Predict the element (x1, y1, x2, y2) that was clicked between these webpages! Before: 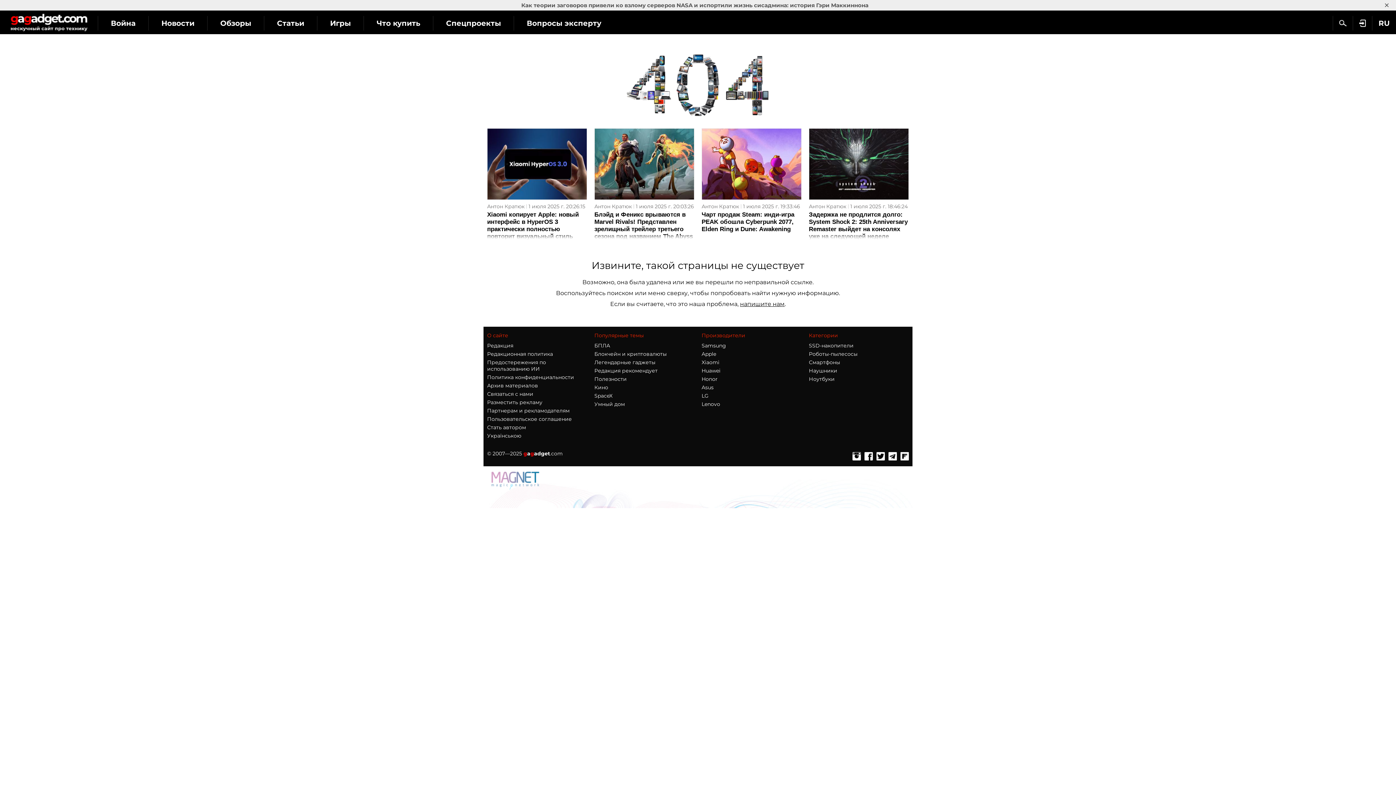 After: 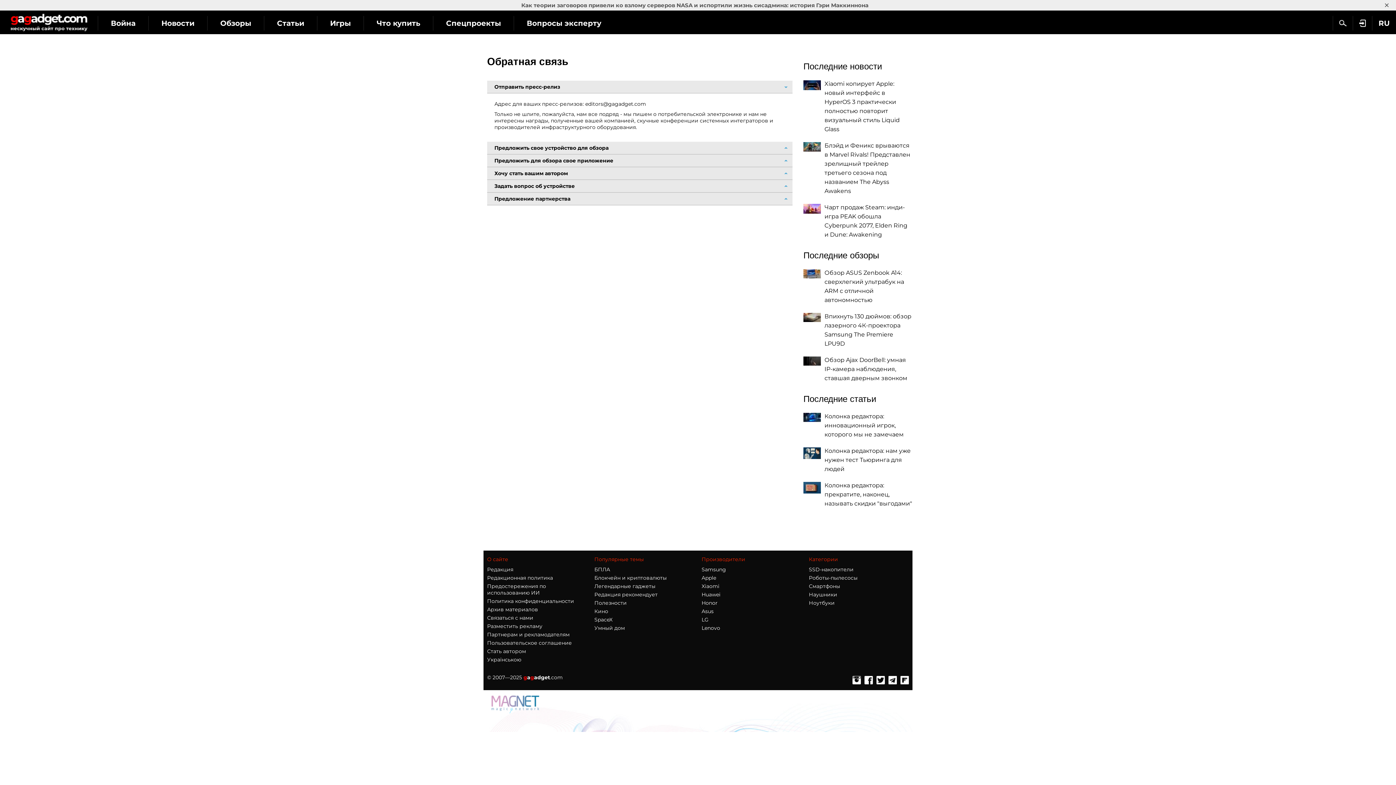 Action: label: напишите нам bbox: (740, 300, 784, 307)